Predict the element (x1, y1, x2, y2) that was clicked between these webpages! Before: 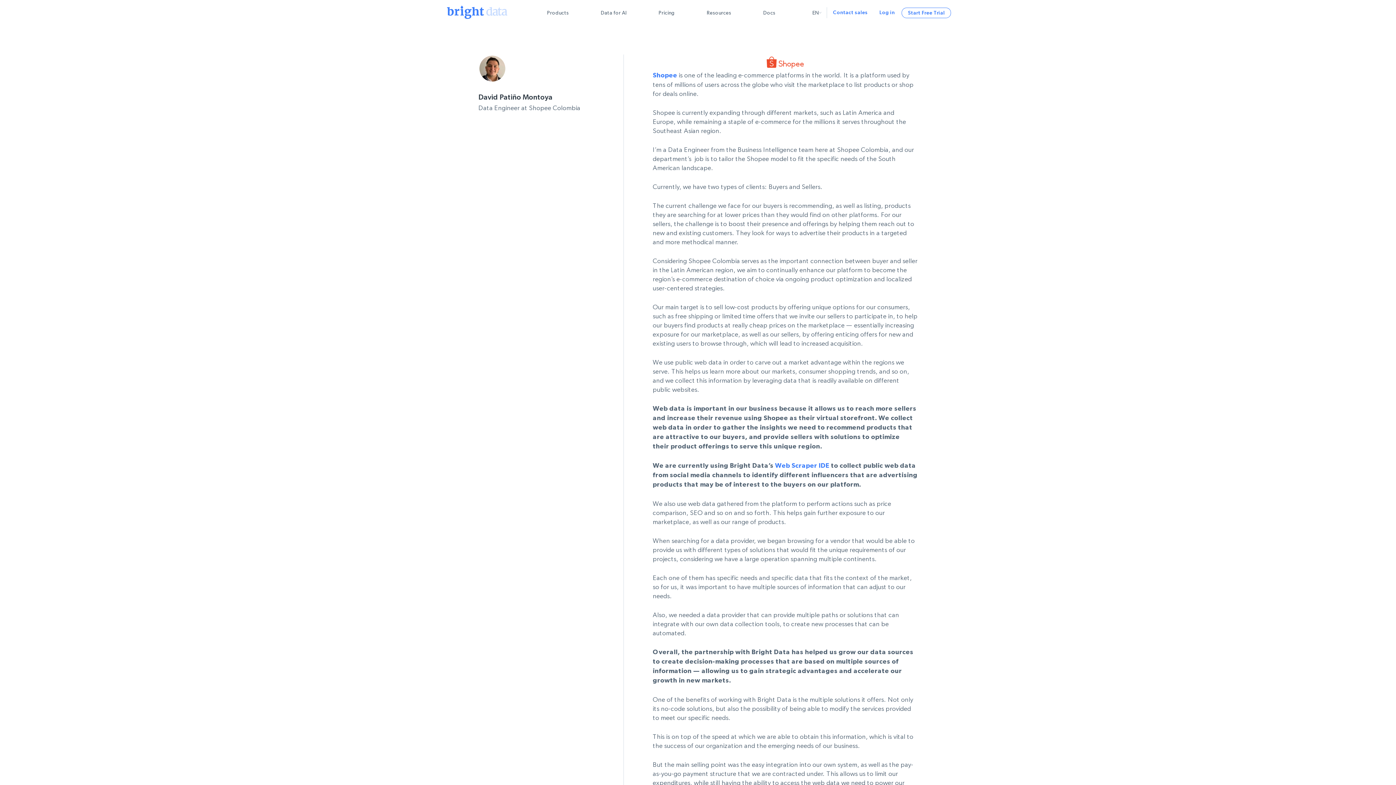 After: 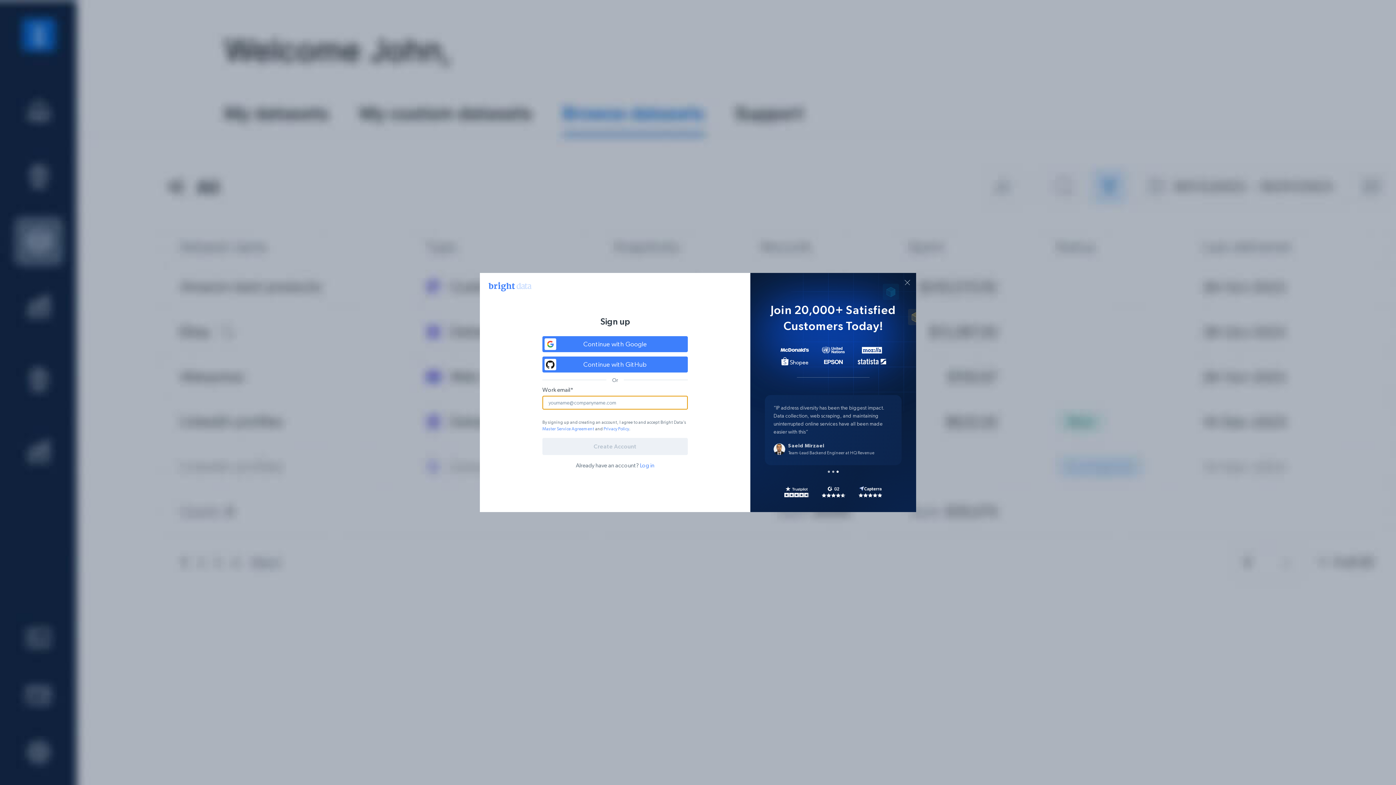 Action: label: Start Free Trial bbox: (901, 7, 951, 18)